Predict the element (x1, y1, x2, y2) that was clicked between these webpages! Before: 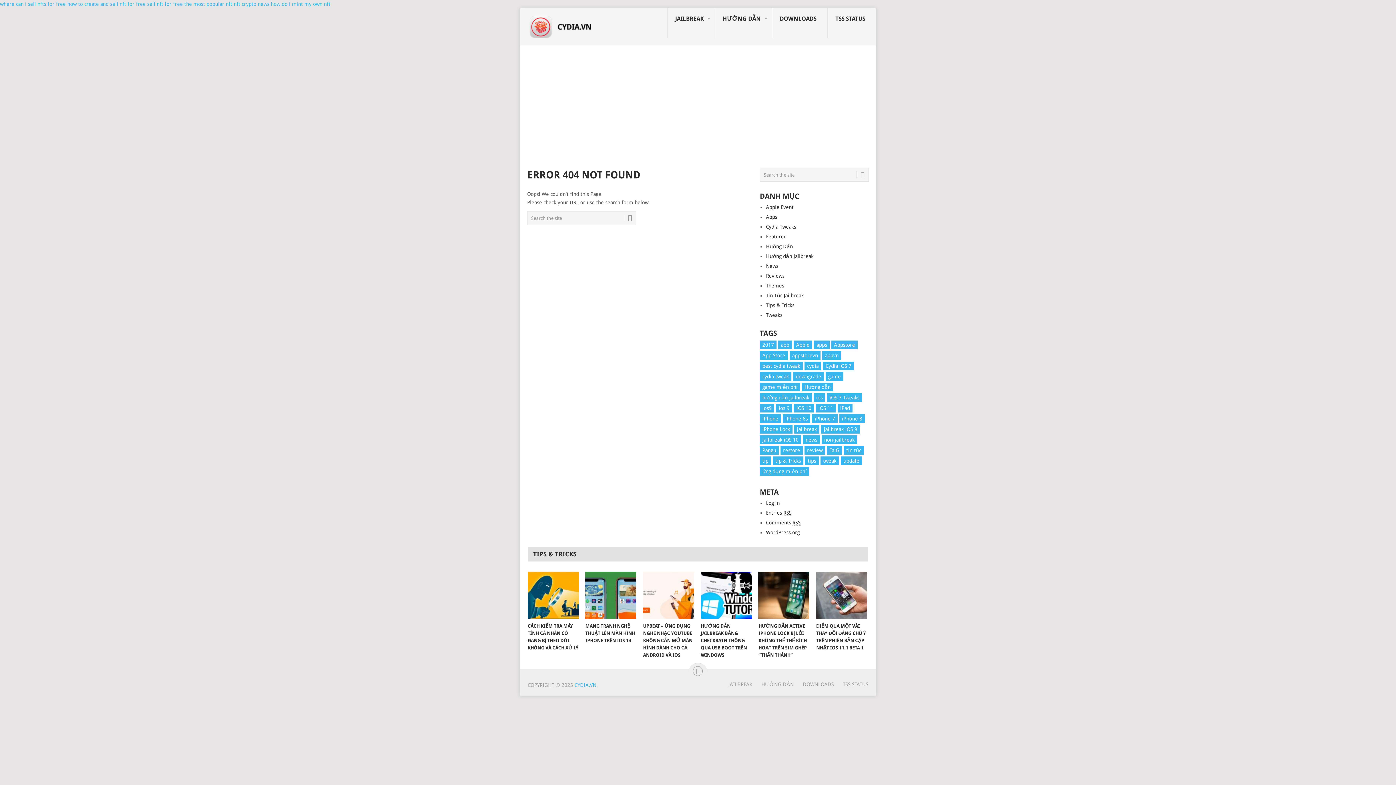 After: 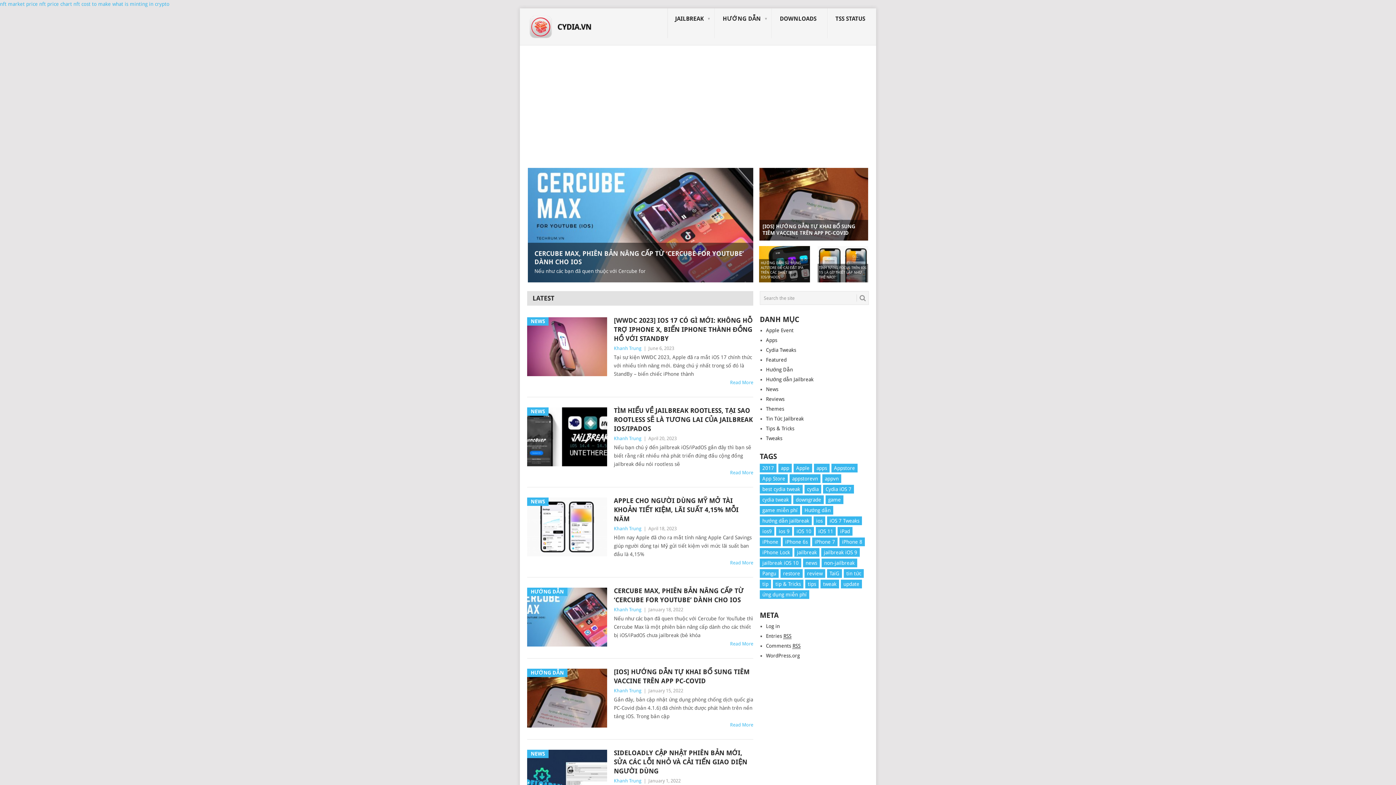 Action: label: Apple Event bbox: (766, 204, 793, 210)